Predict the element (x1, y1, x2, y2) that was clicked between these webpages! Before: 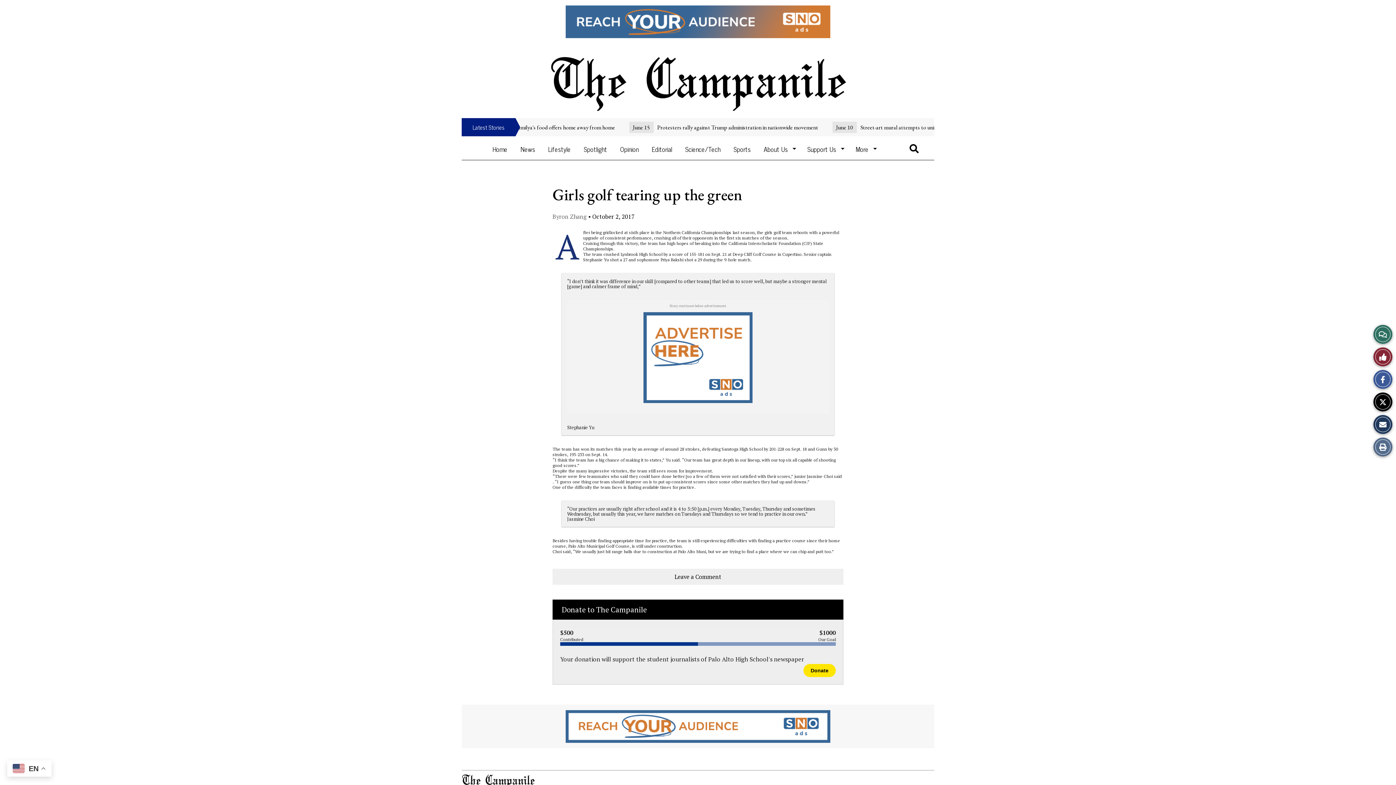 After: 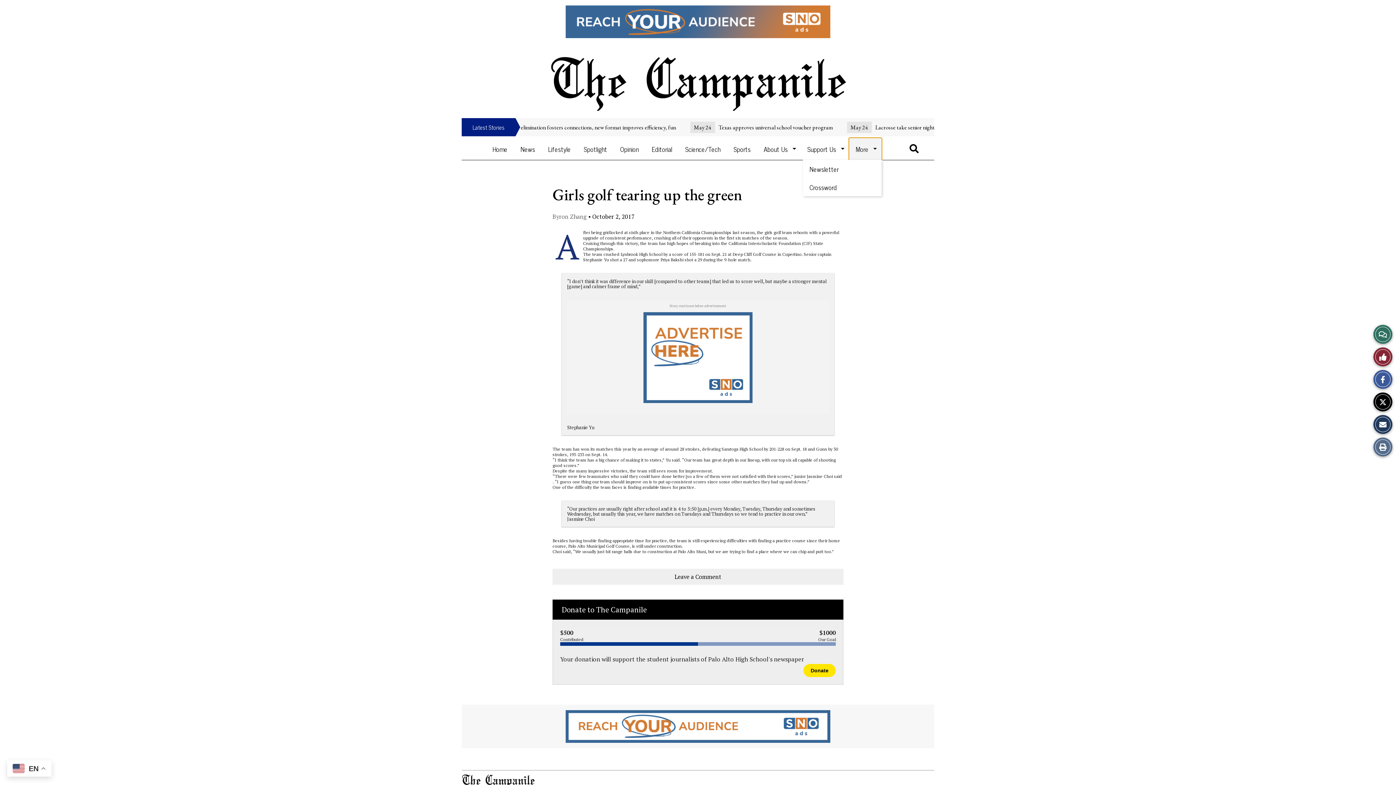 Action: bbox: (849, 138, 881, 160) label: More